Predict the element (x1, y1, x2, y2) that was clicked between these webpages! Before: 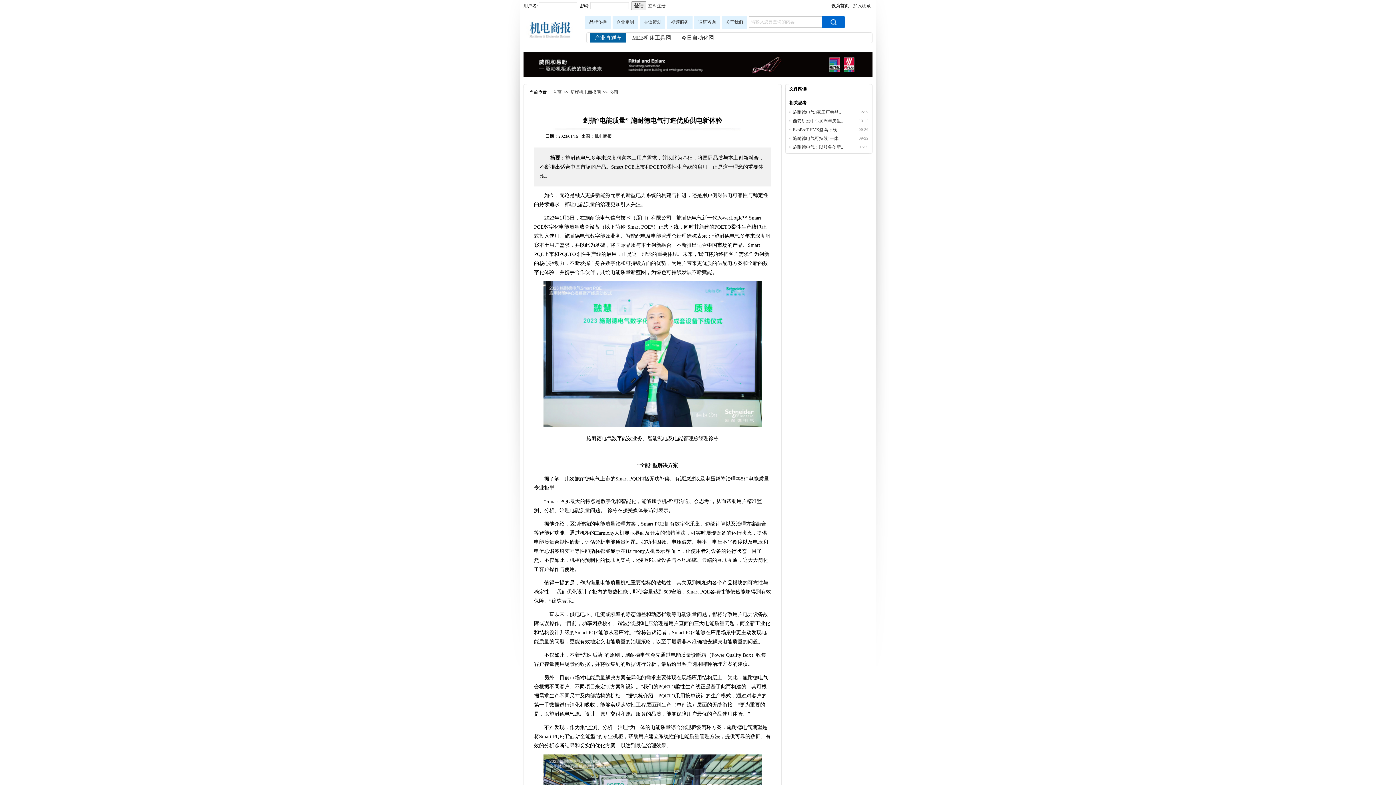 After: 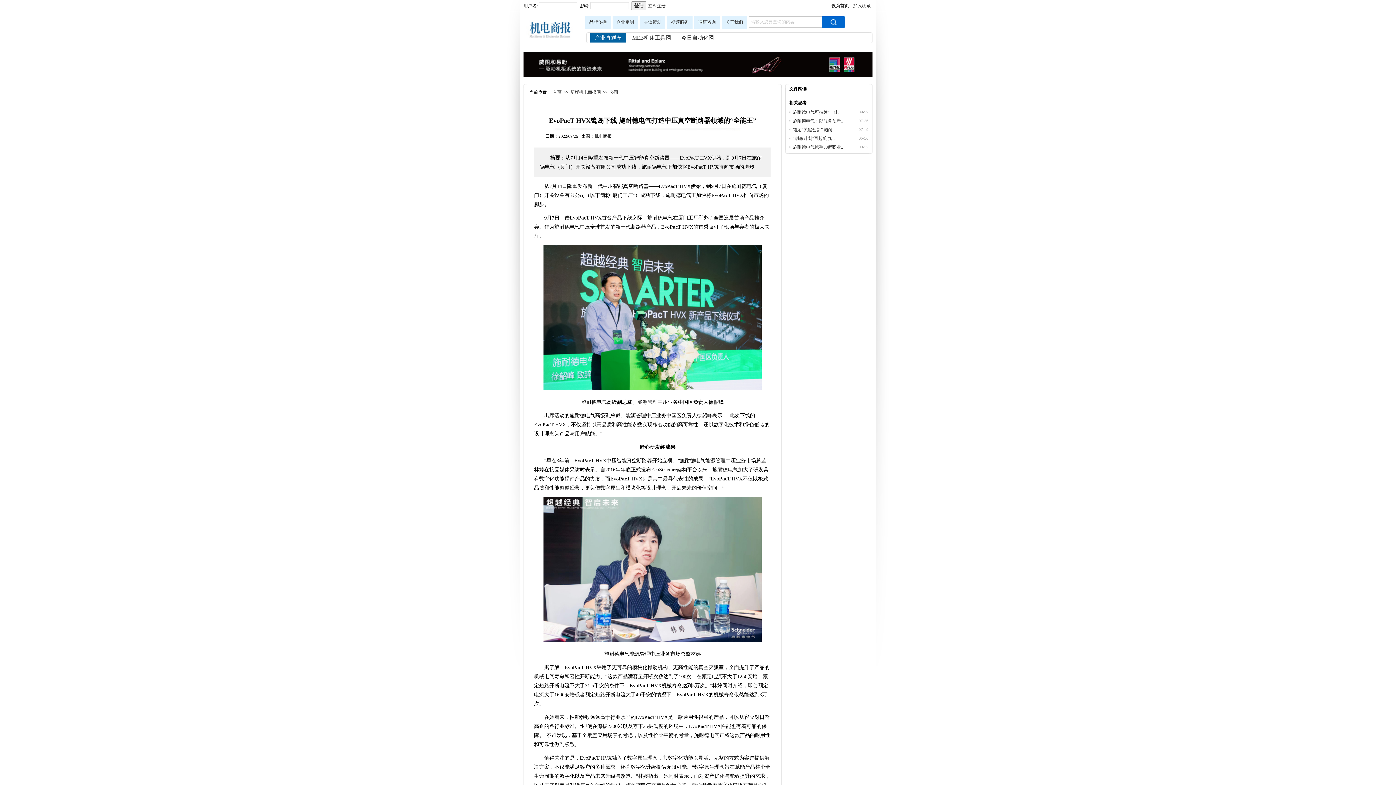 Action: label: EvoPacT HVX鹭岛下线 .. bbox: (793, 127, 840, 132)